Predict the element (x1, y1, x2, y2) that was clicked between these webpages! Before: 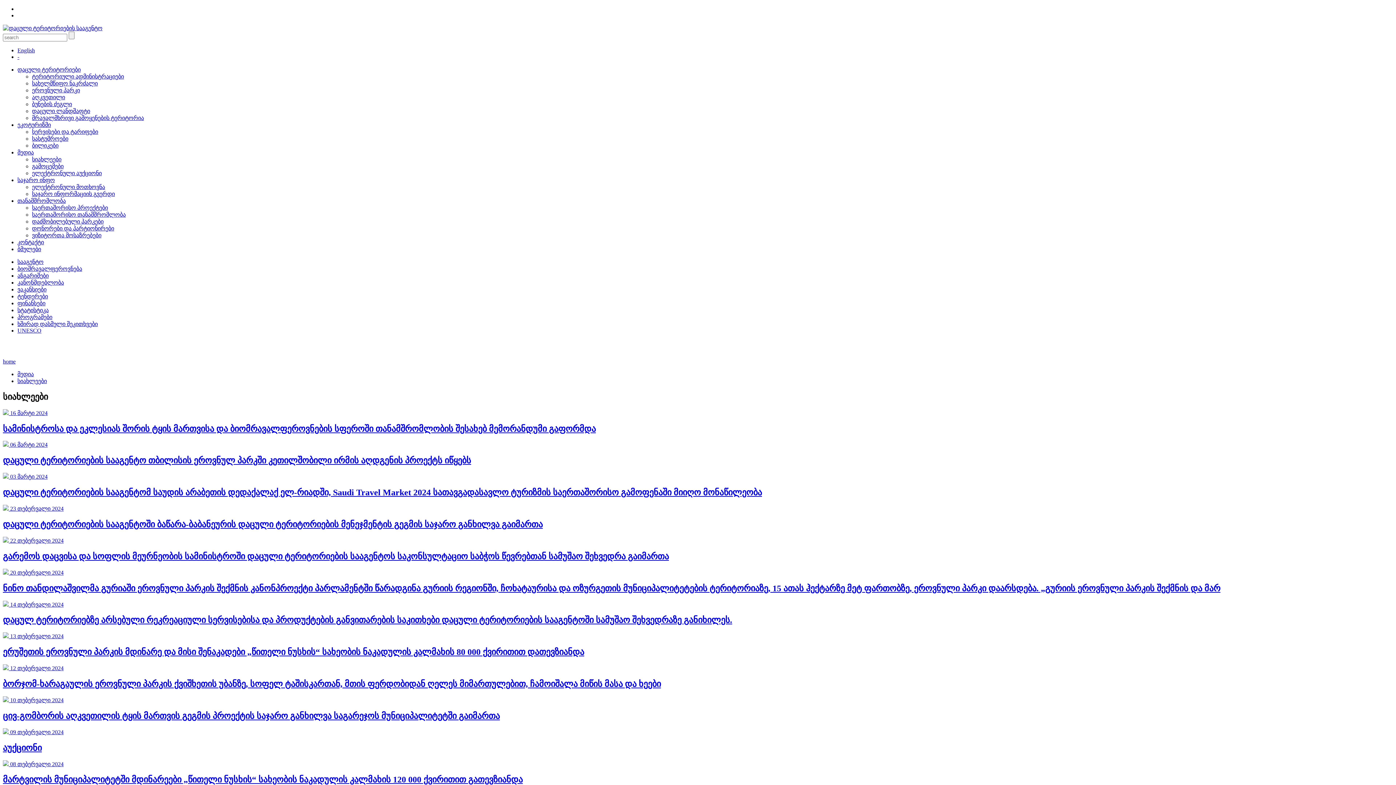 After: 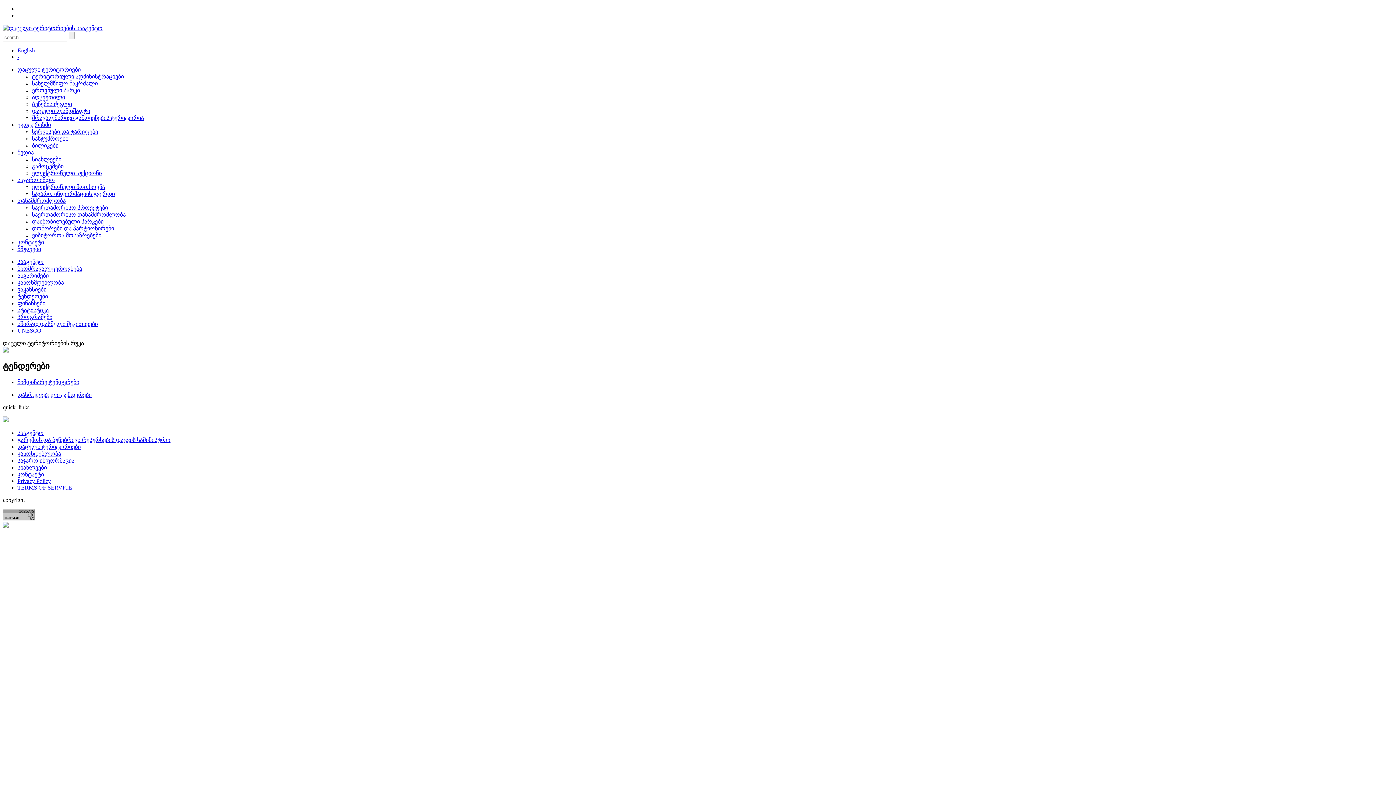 Action: label: ტენდერები bbox: (17, 293, 48, 299)